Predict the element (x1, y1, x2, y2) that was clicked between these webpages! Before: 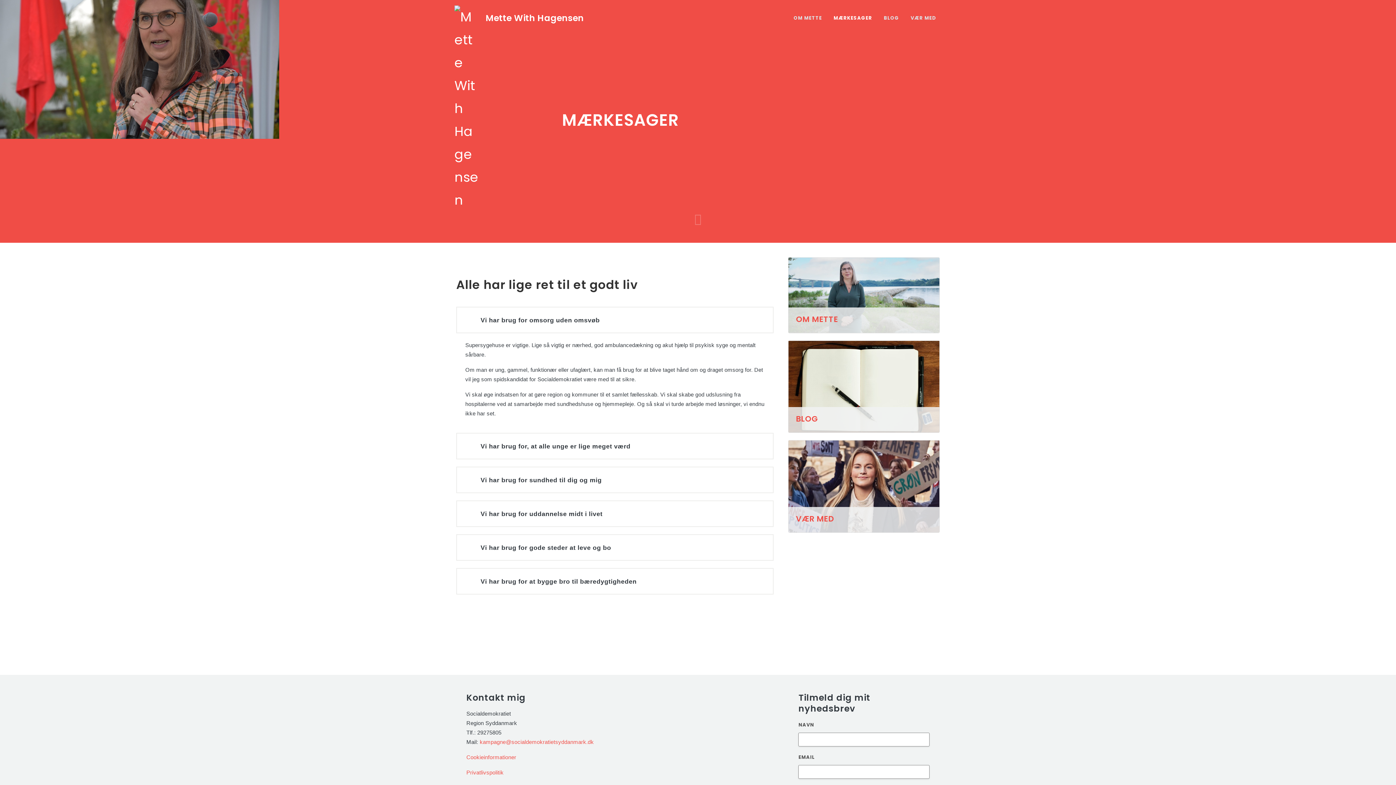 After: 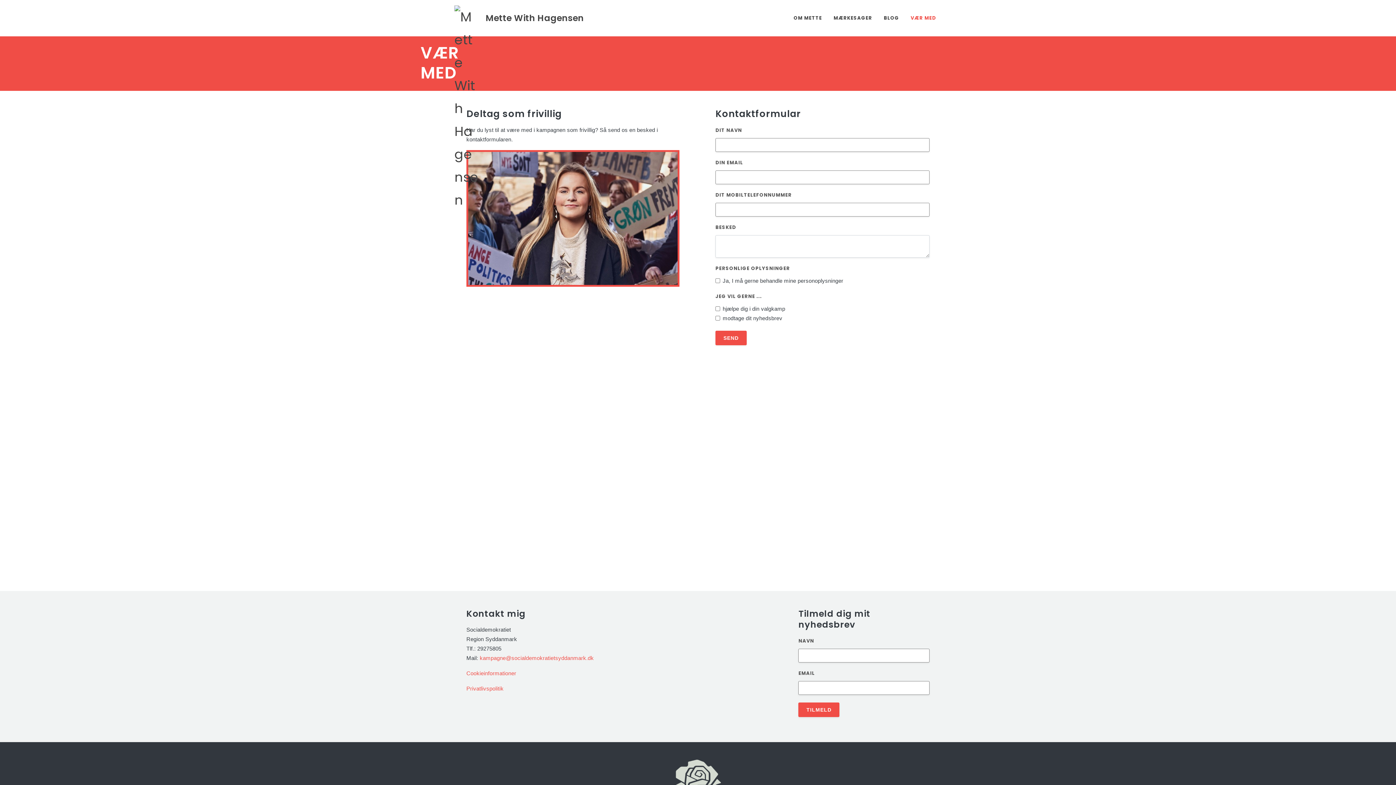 Action: bbox: (796, 513, 834, 524) label: VÆR MED